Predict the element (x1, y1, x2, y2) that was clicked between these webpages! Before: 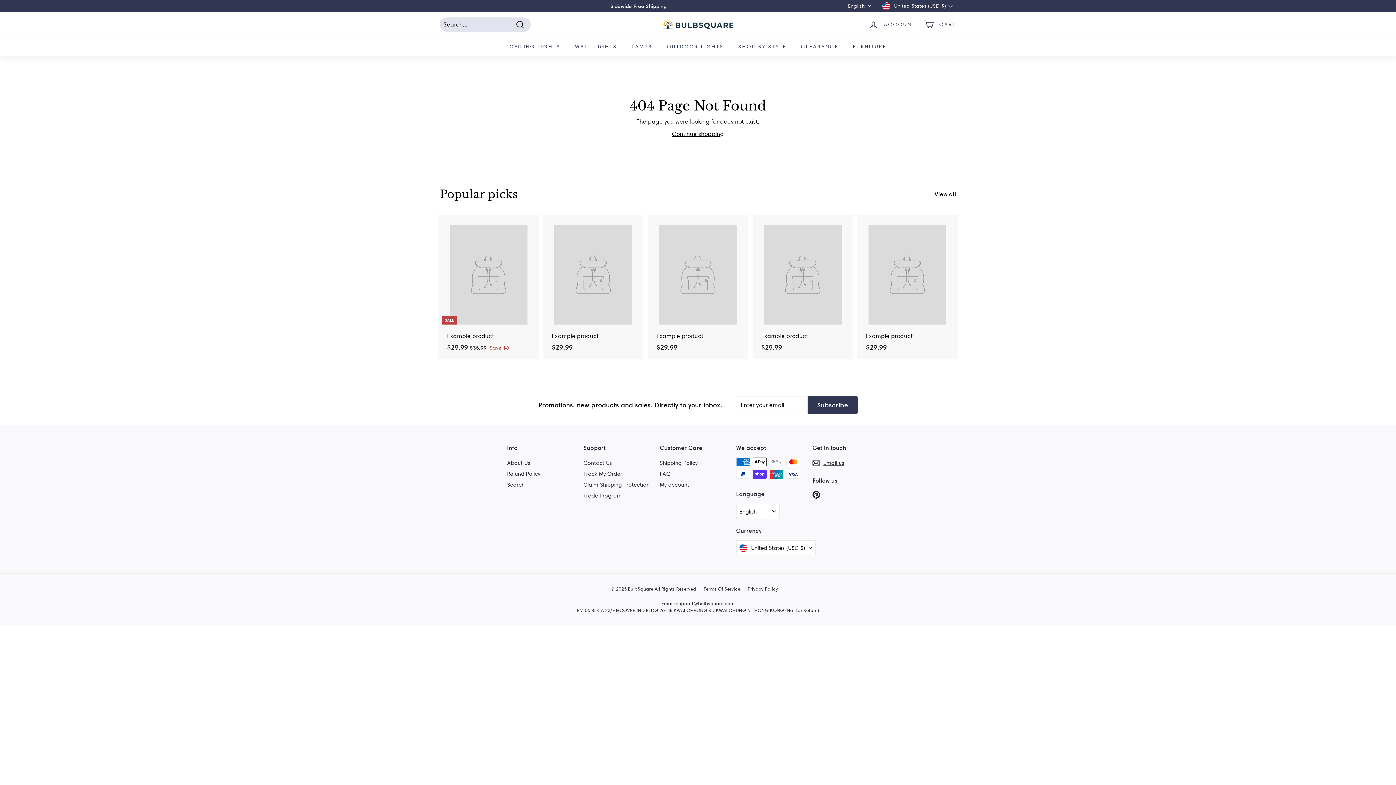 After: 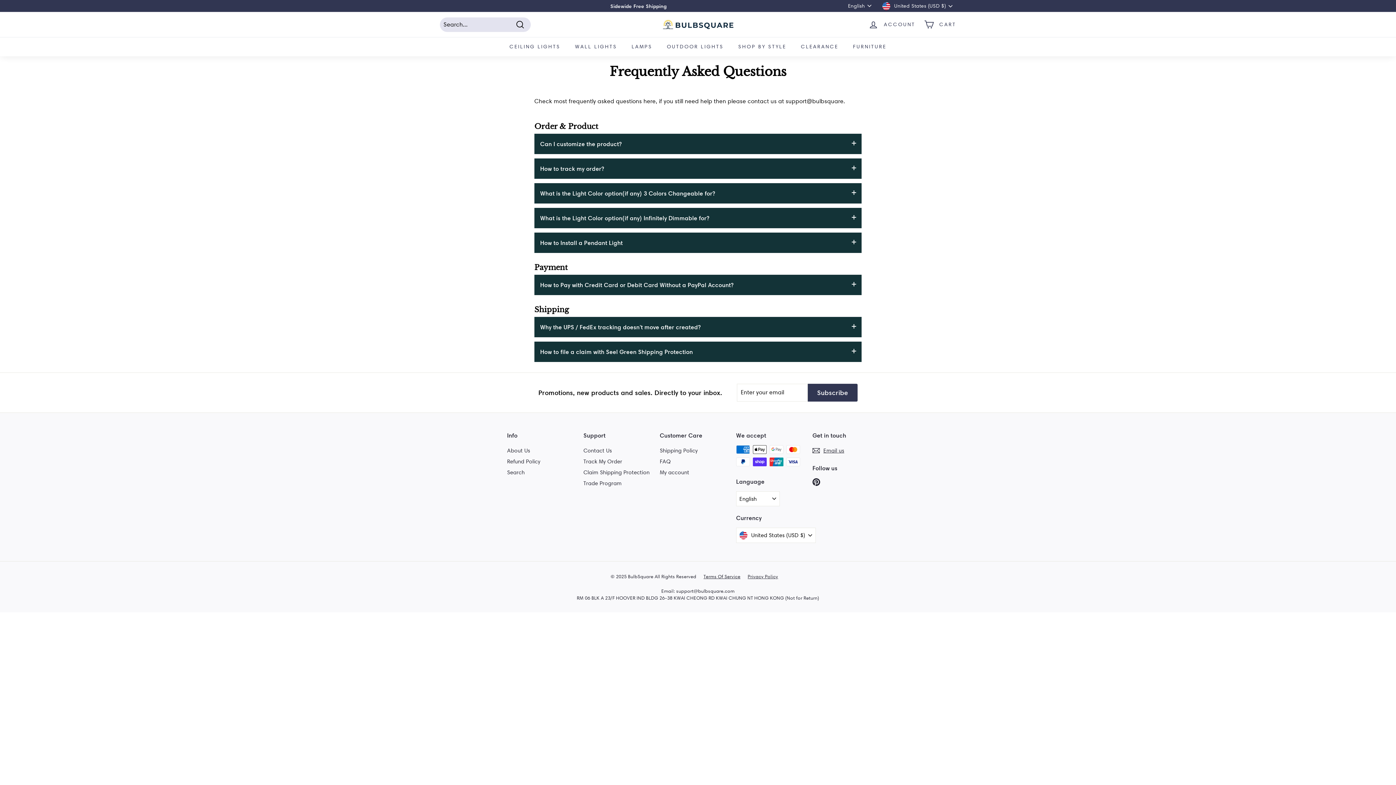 Action: bbox: (660, 468, 670, 479) label: FAQ